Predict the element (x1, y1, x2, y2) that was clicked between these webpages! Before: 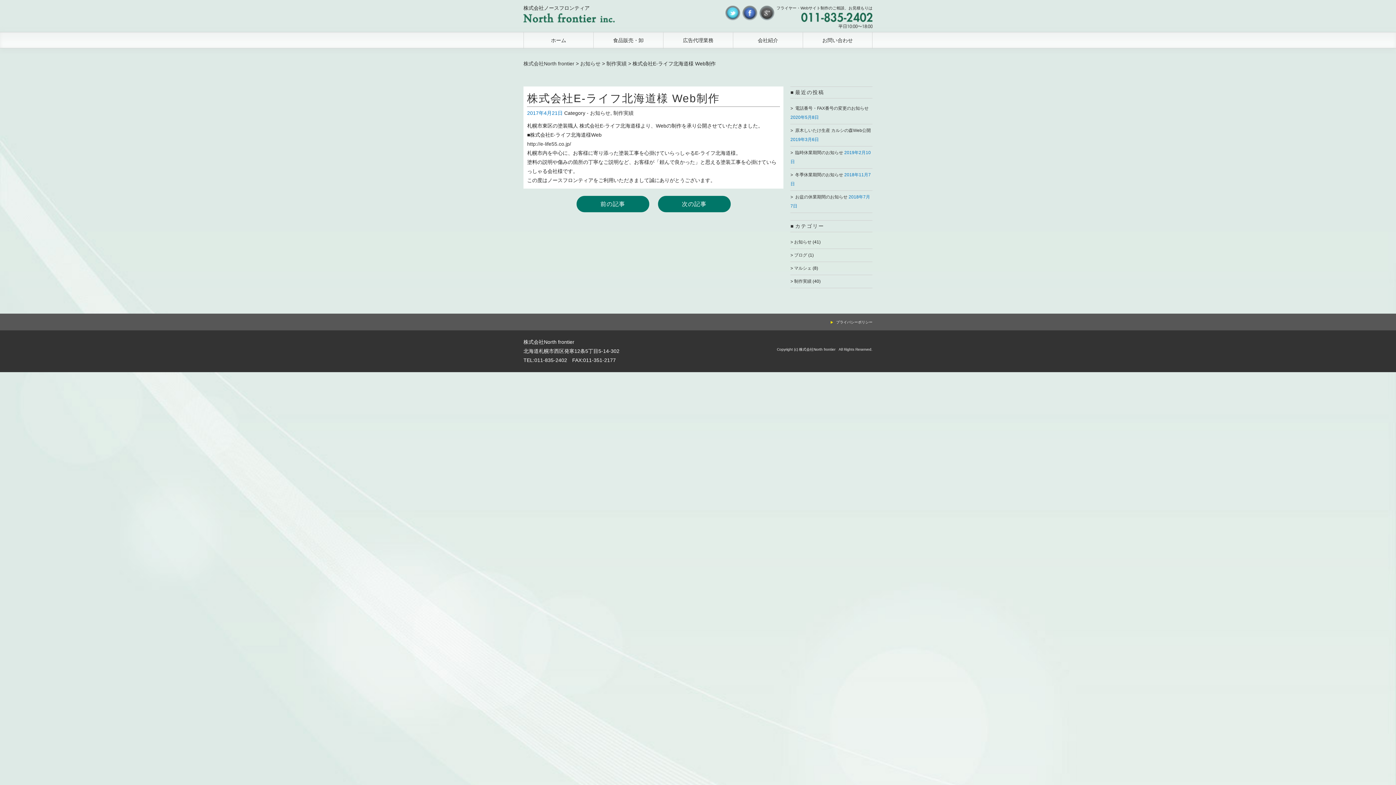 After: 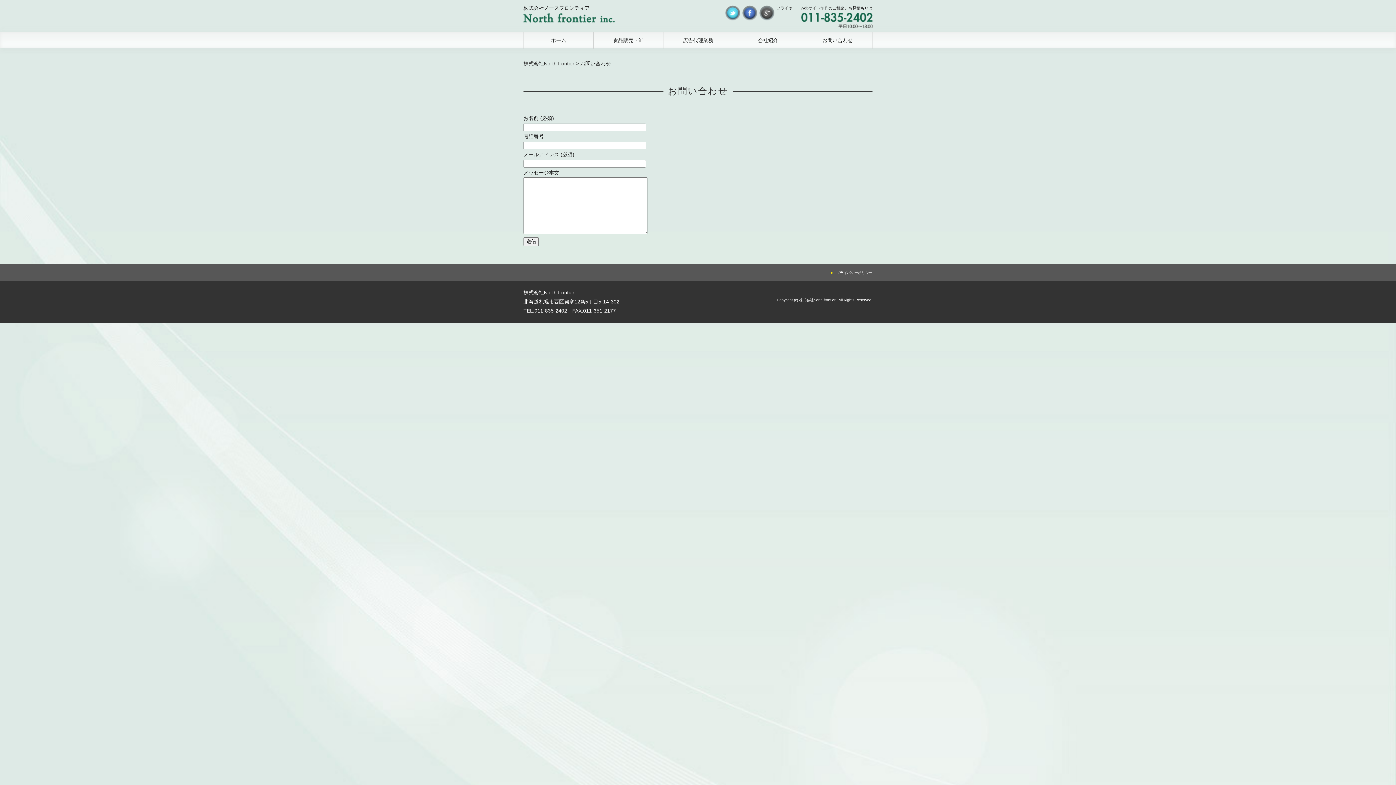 Action: label: お問い合わせ bbox: (803, 32, 872, 48)